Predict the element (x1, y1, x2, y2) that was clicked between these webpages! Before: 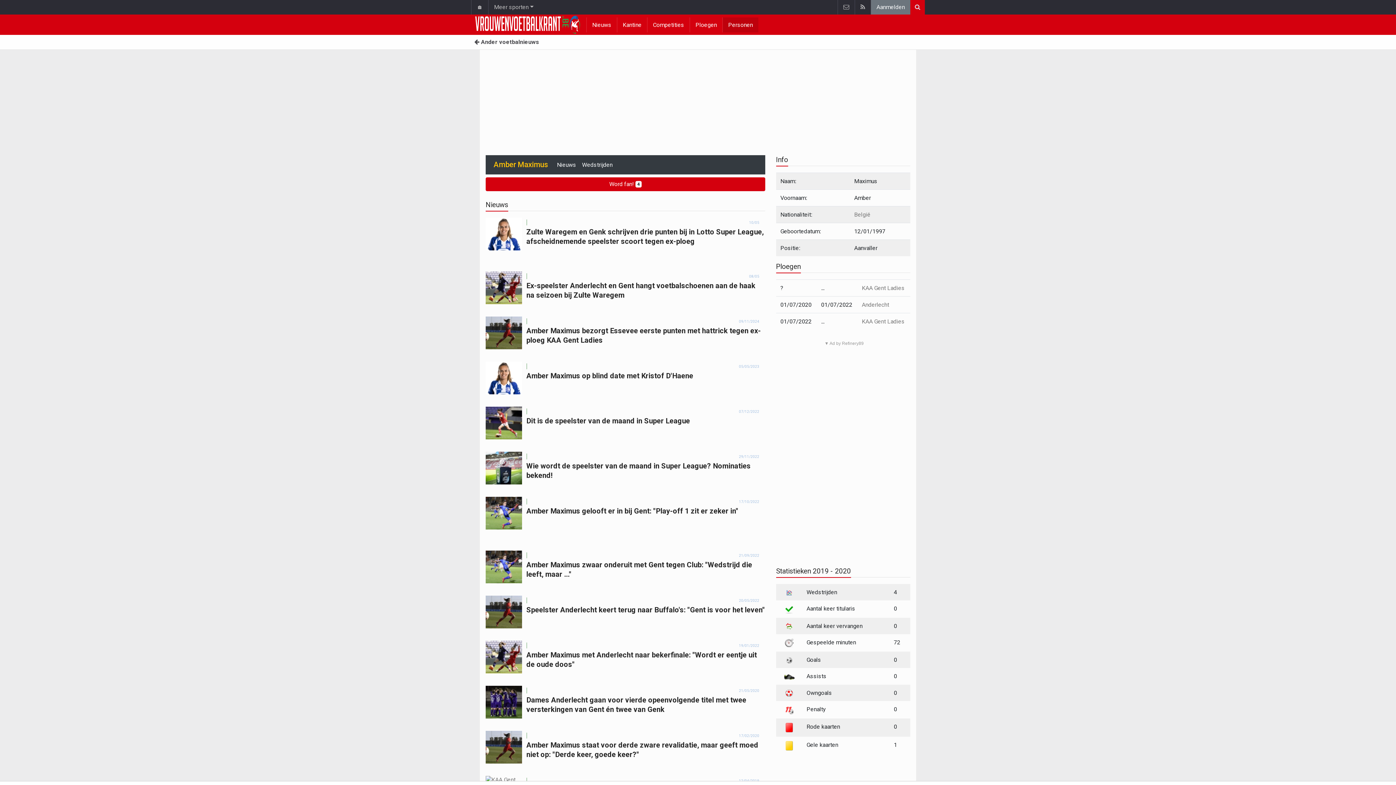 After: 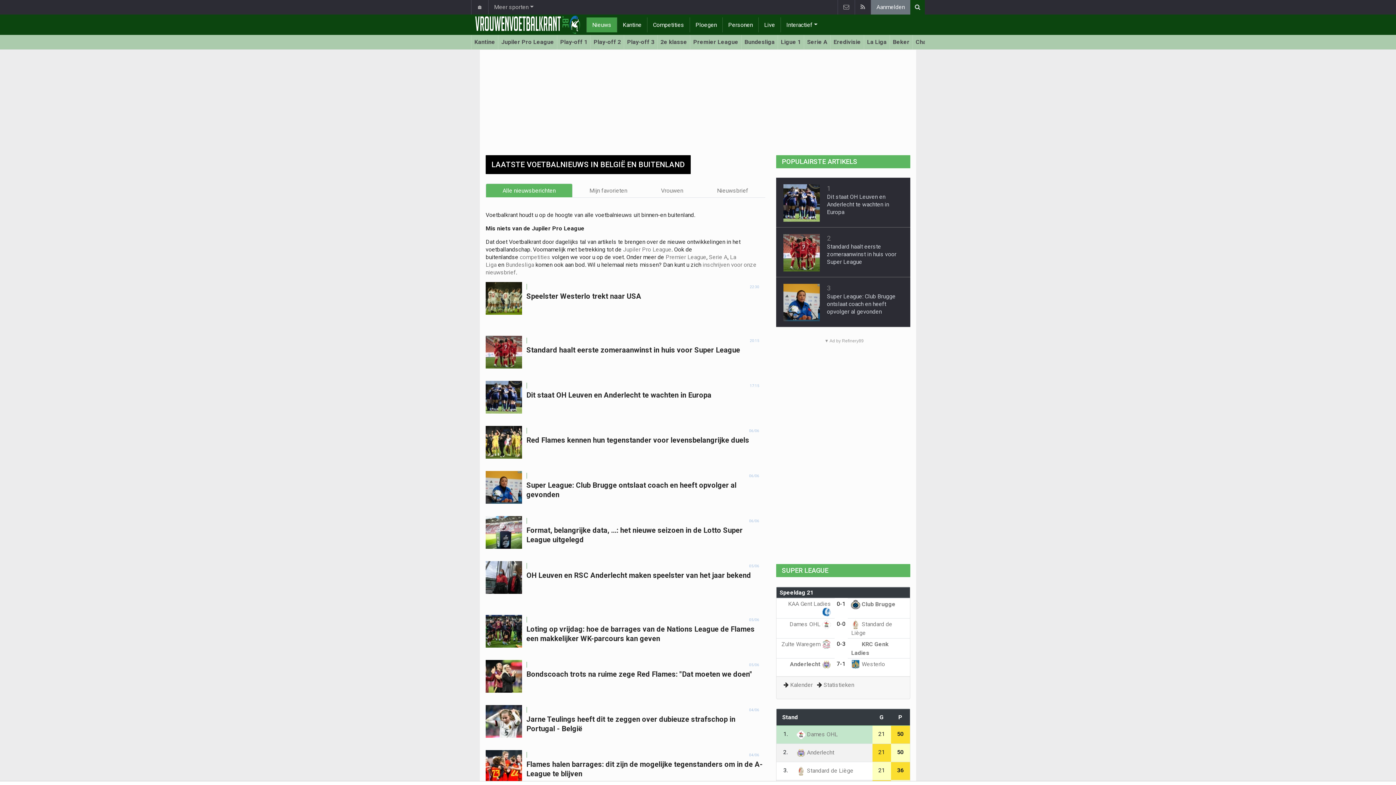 Action: label: Nieuws bbox: (586, 17, 617, 32)